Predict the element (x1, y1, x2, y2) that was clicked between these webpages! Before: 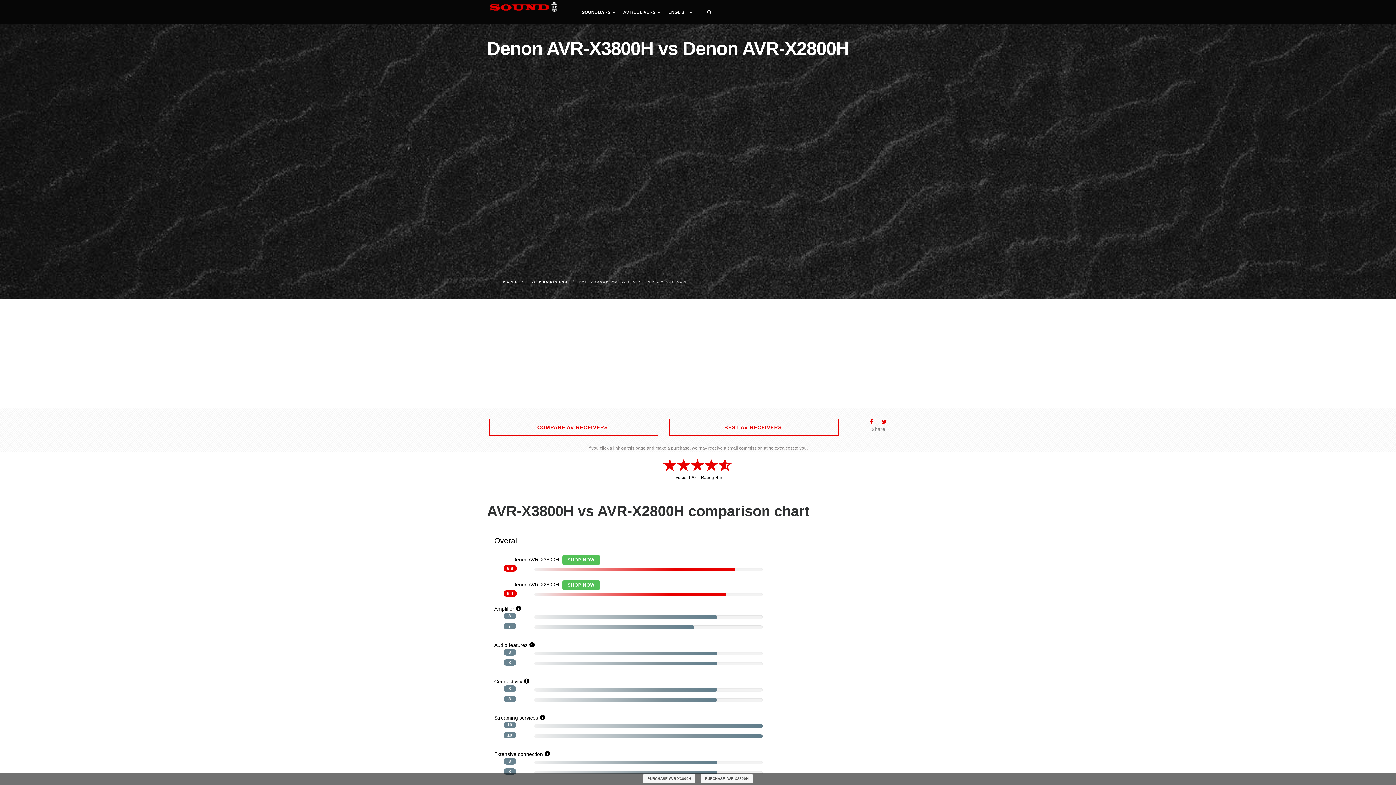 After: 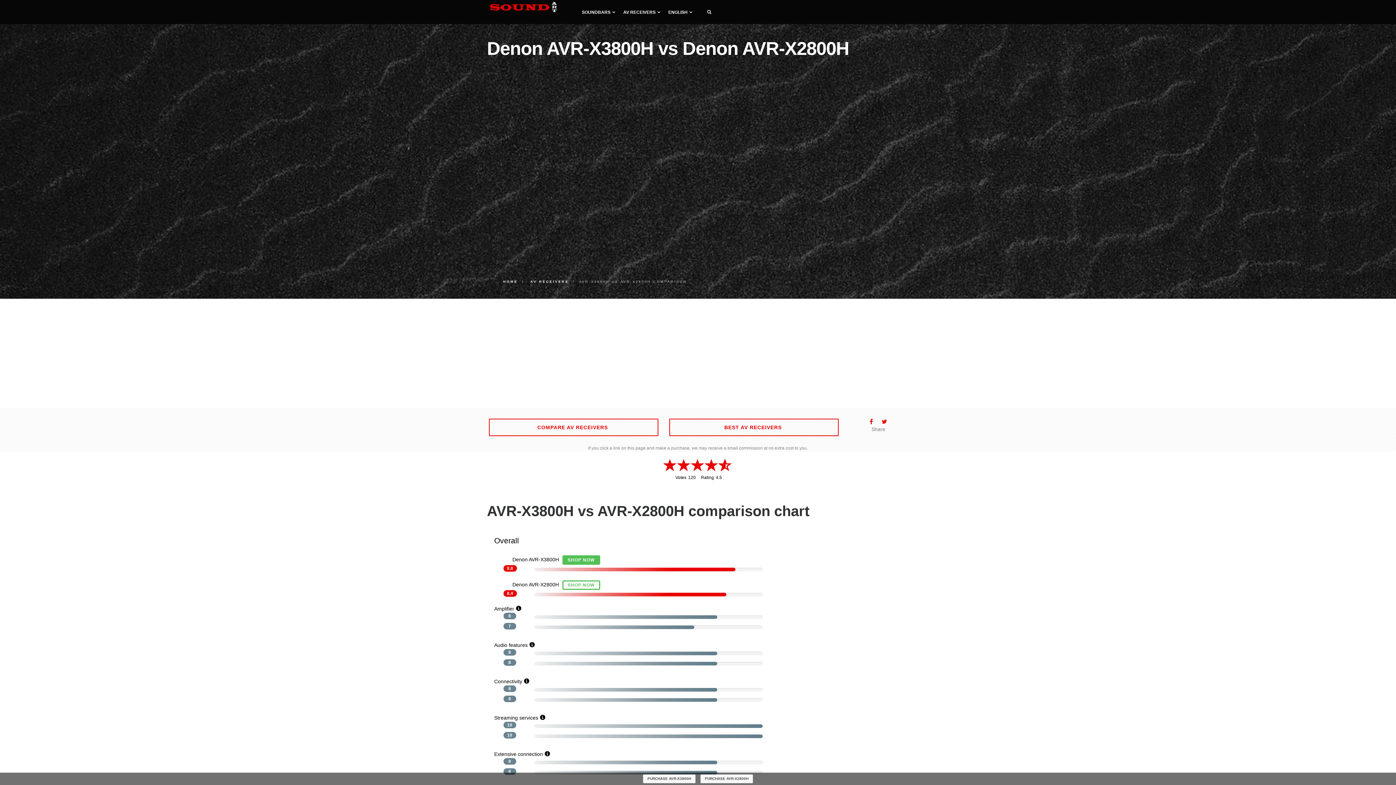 Action: label: SHOP NOW bbox: (560, 582, 602, 587)